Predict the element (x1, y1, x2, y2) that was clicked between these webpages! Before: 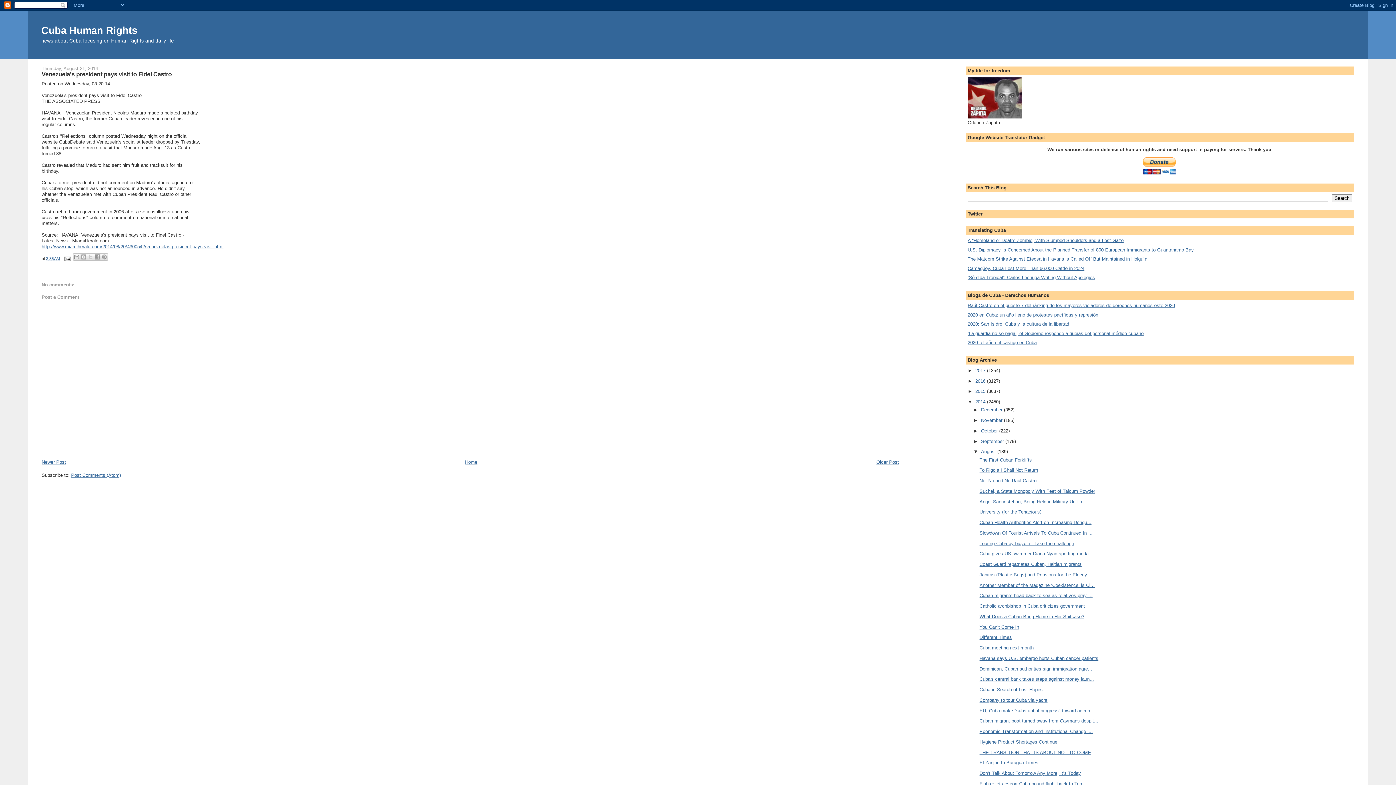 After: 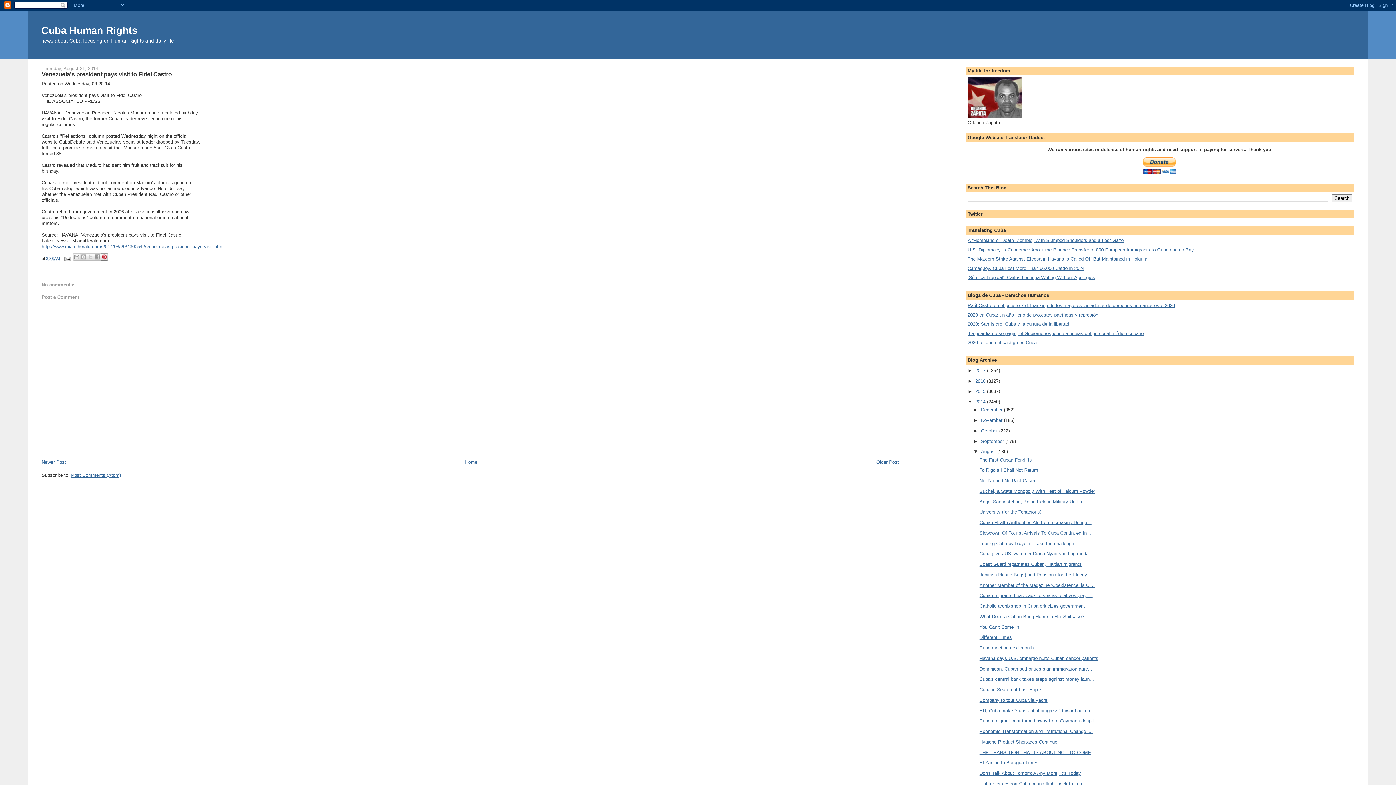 Action: bbox: (100, 253, 108, 260) label: Share to Pinterest